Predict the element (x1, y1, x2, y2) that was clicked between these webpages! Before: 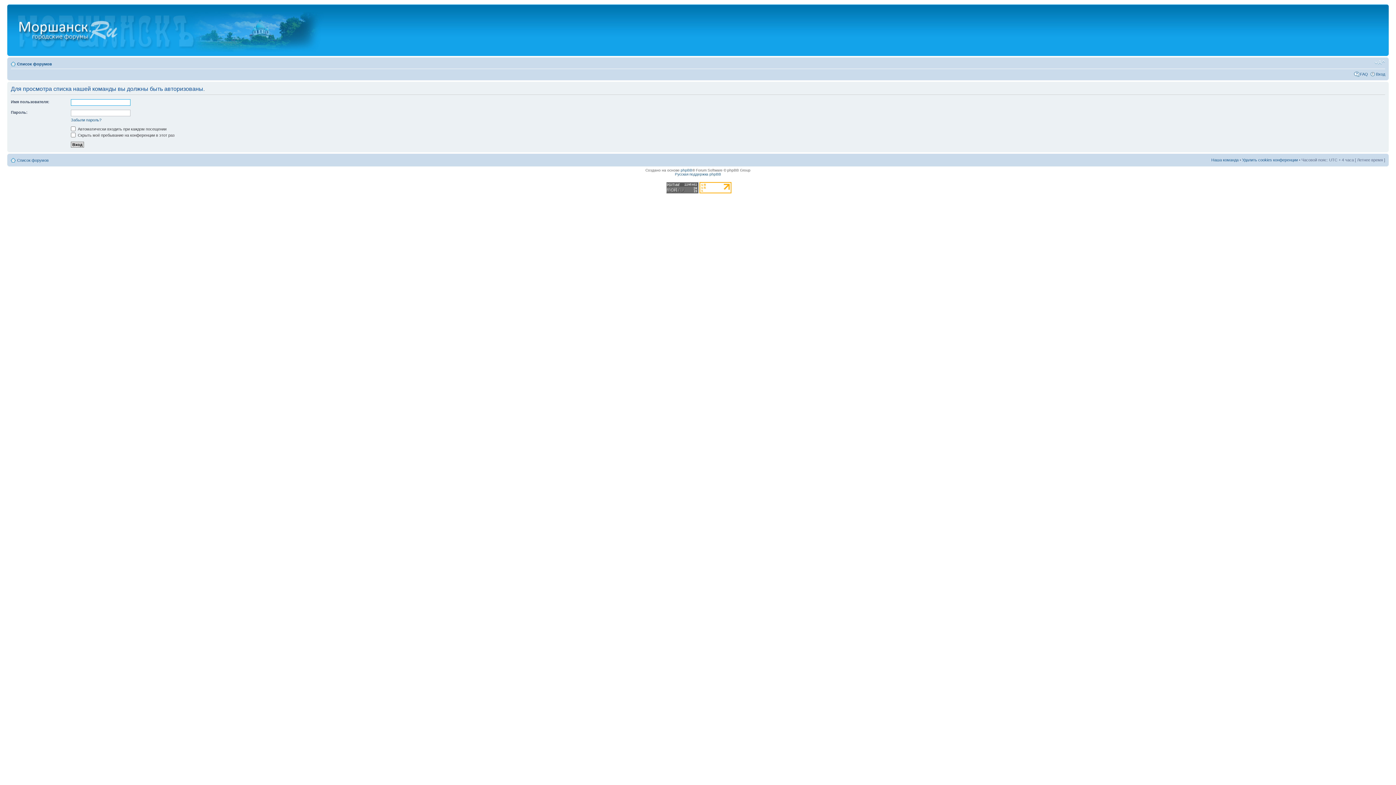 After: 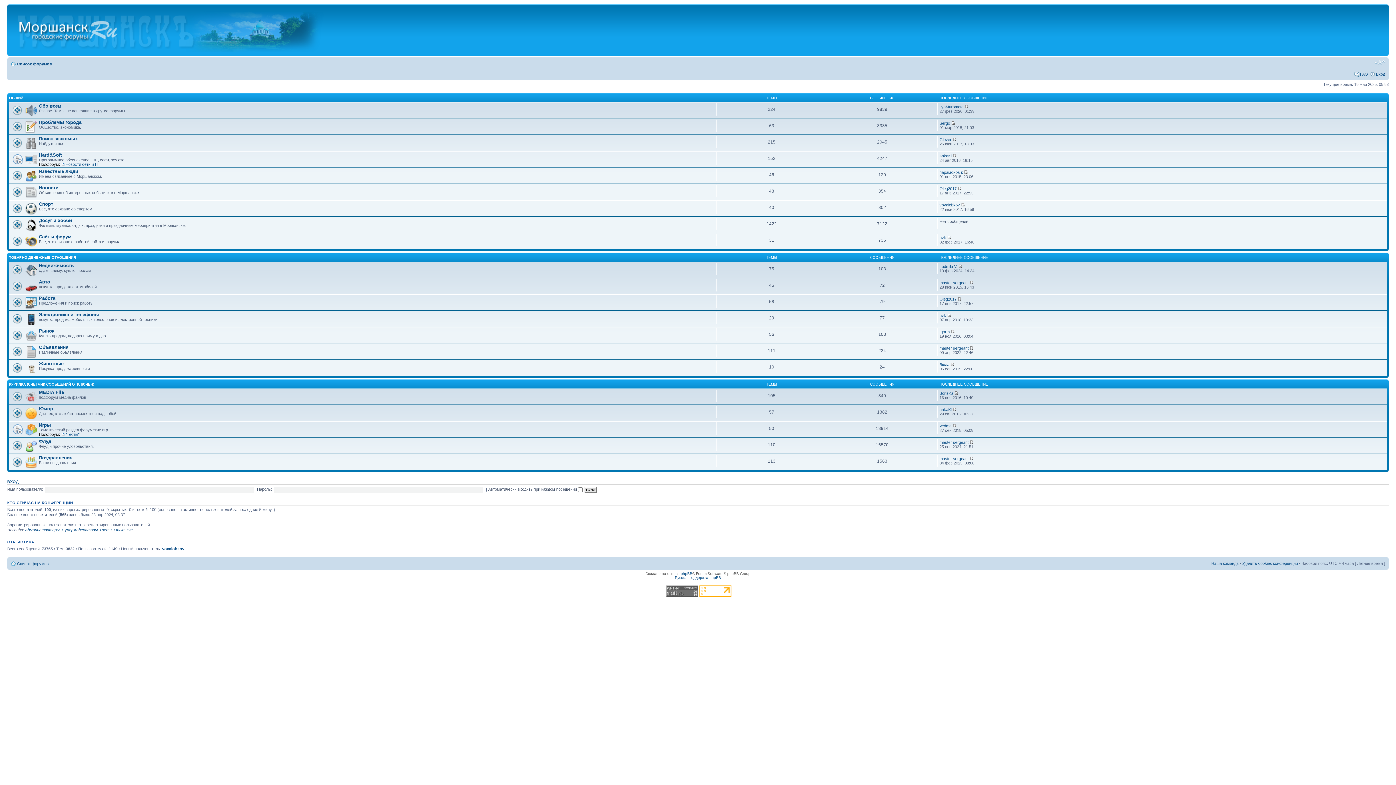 Action: bbox: (17, 61, 52, 66) label: Список форумов